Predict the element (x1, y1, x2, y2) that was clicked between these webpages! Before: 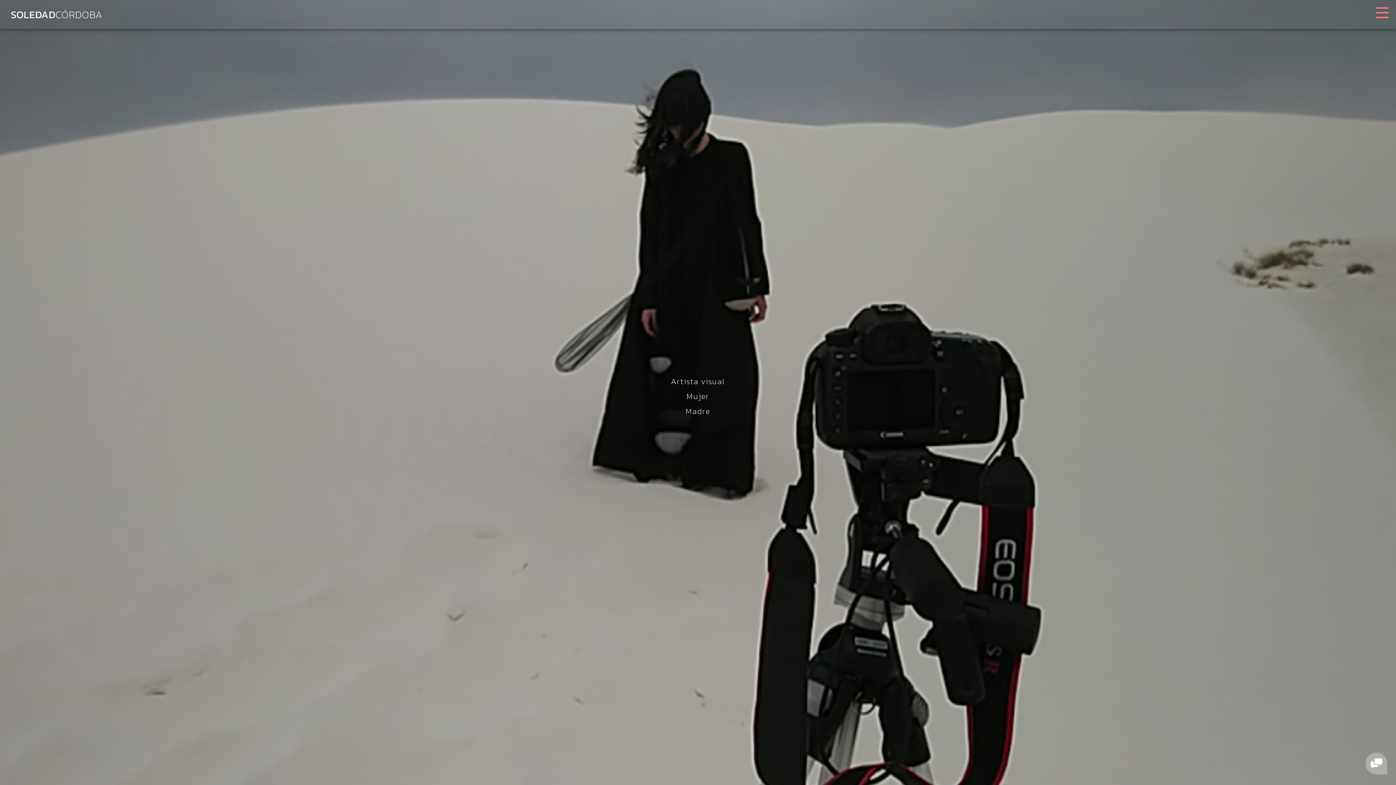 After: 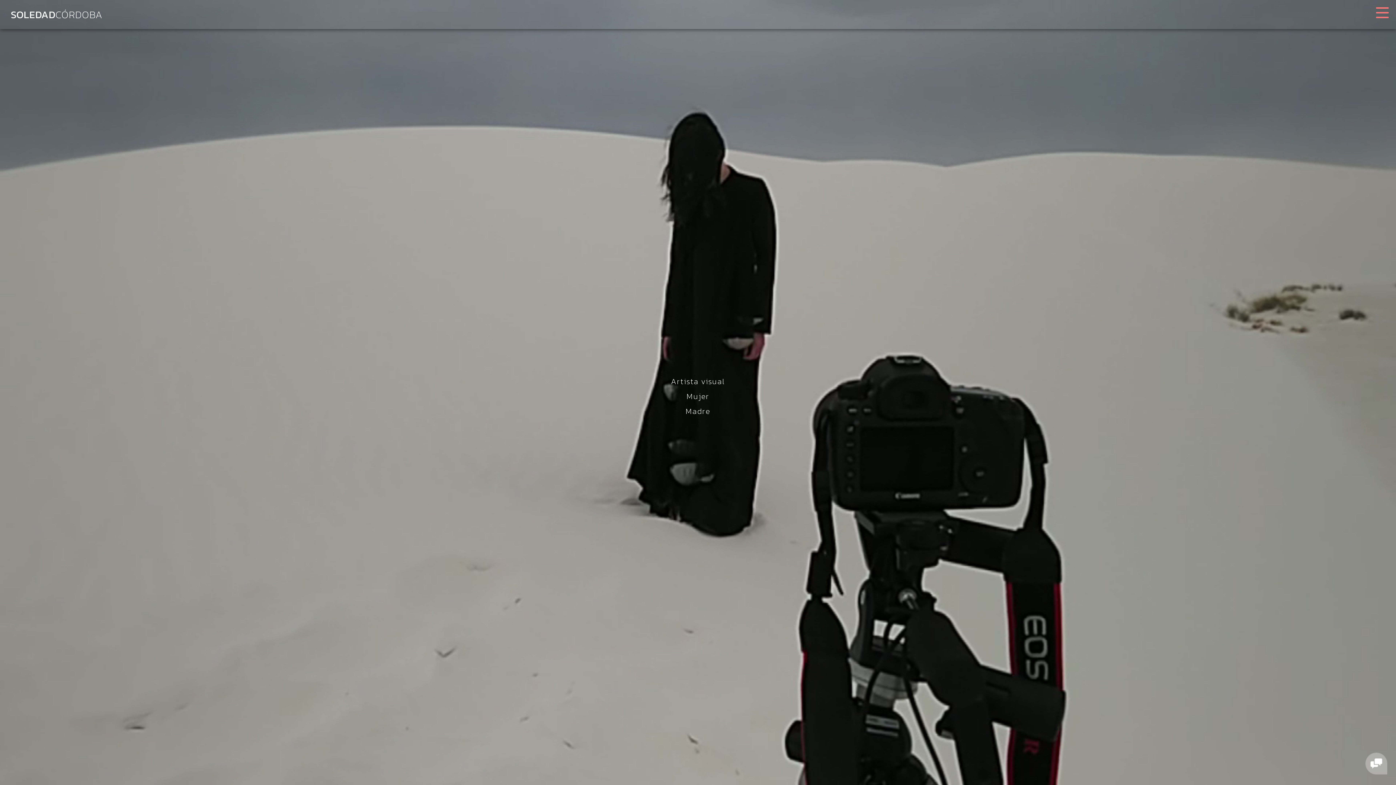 Action: bbox: (1363, 752, 1389, 775)